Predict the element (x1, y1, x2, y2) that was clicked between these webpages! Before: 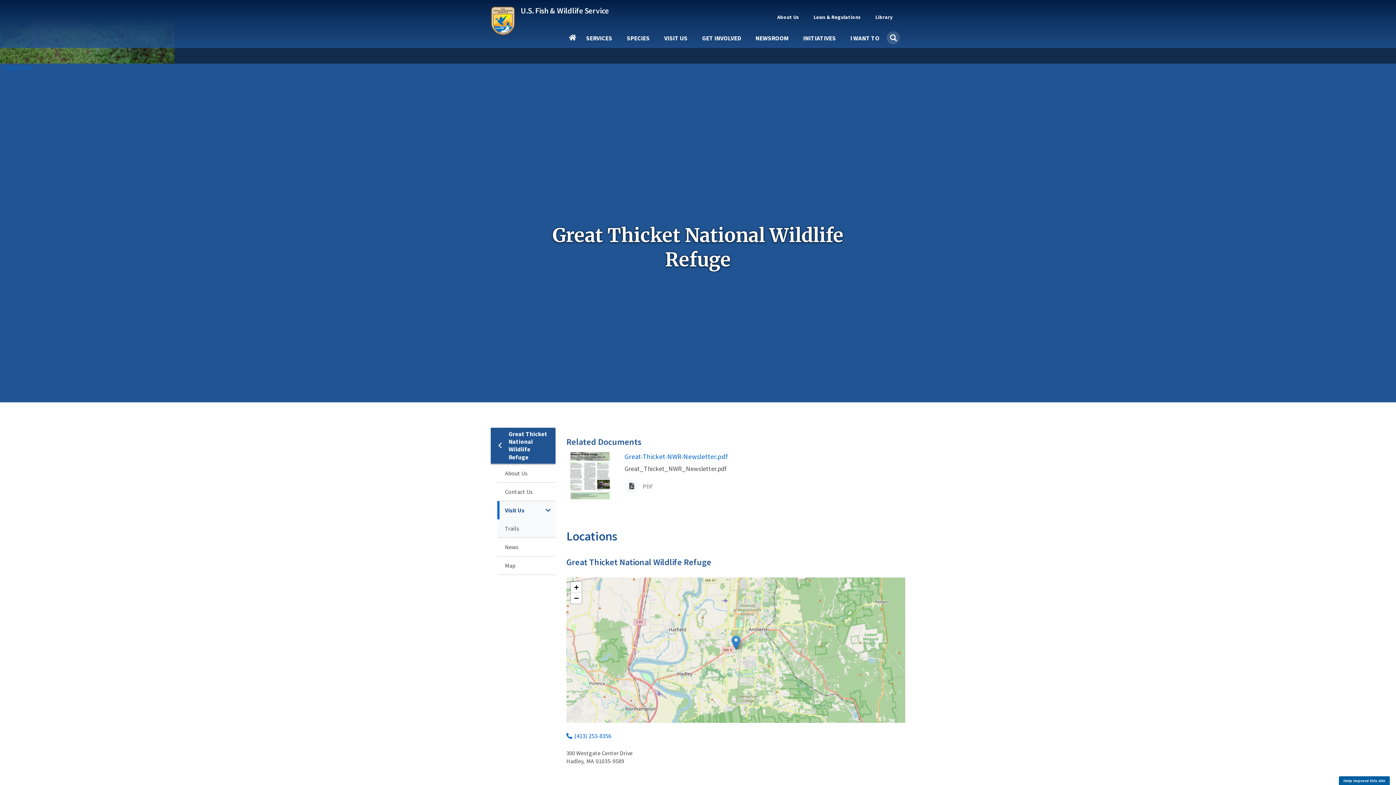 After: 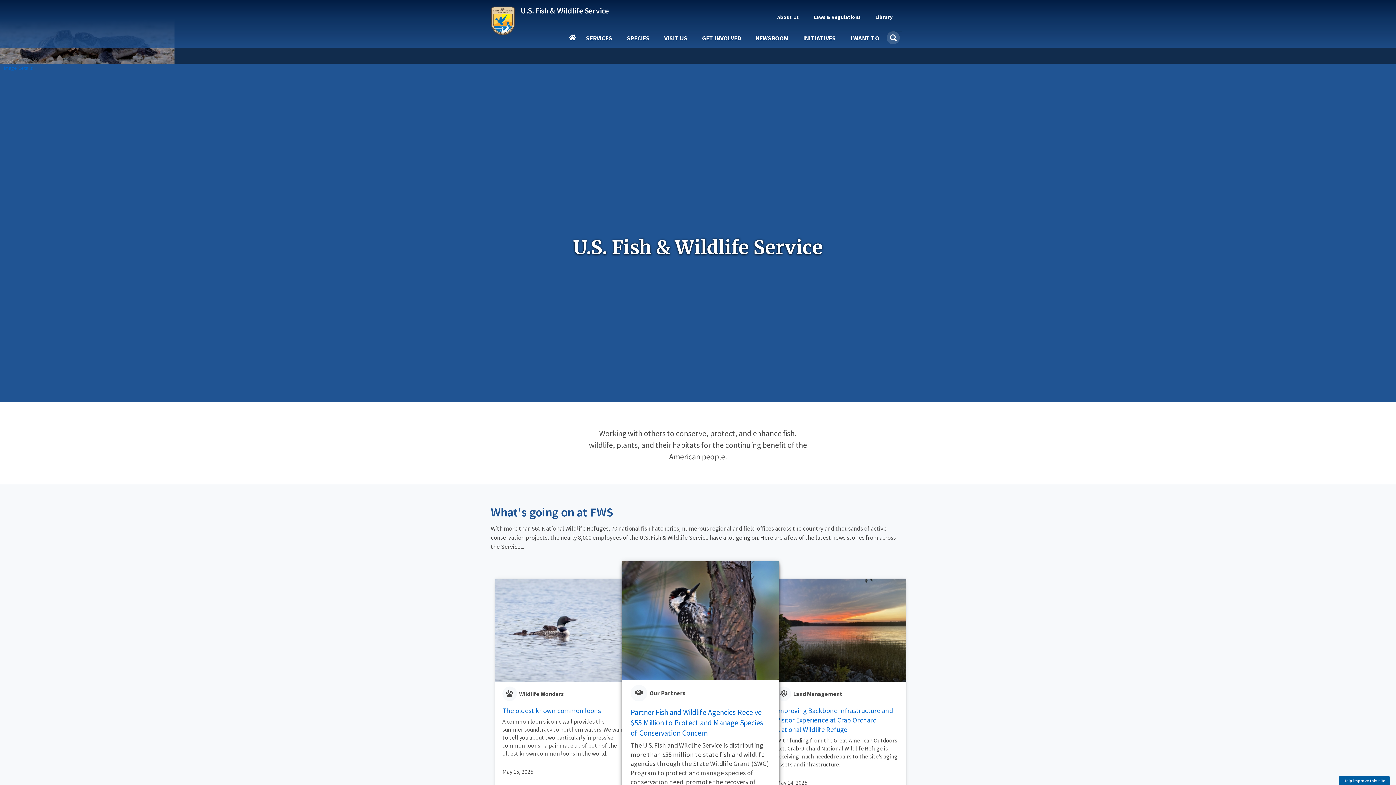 Action: label: U.S. Fish & Wildlife Service bbox: (520, 6, 609, 14)